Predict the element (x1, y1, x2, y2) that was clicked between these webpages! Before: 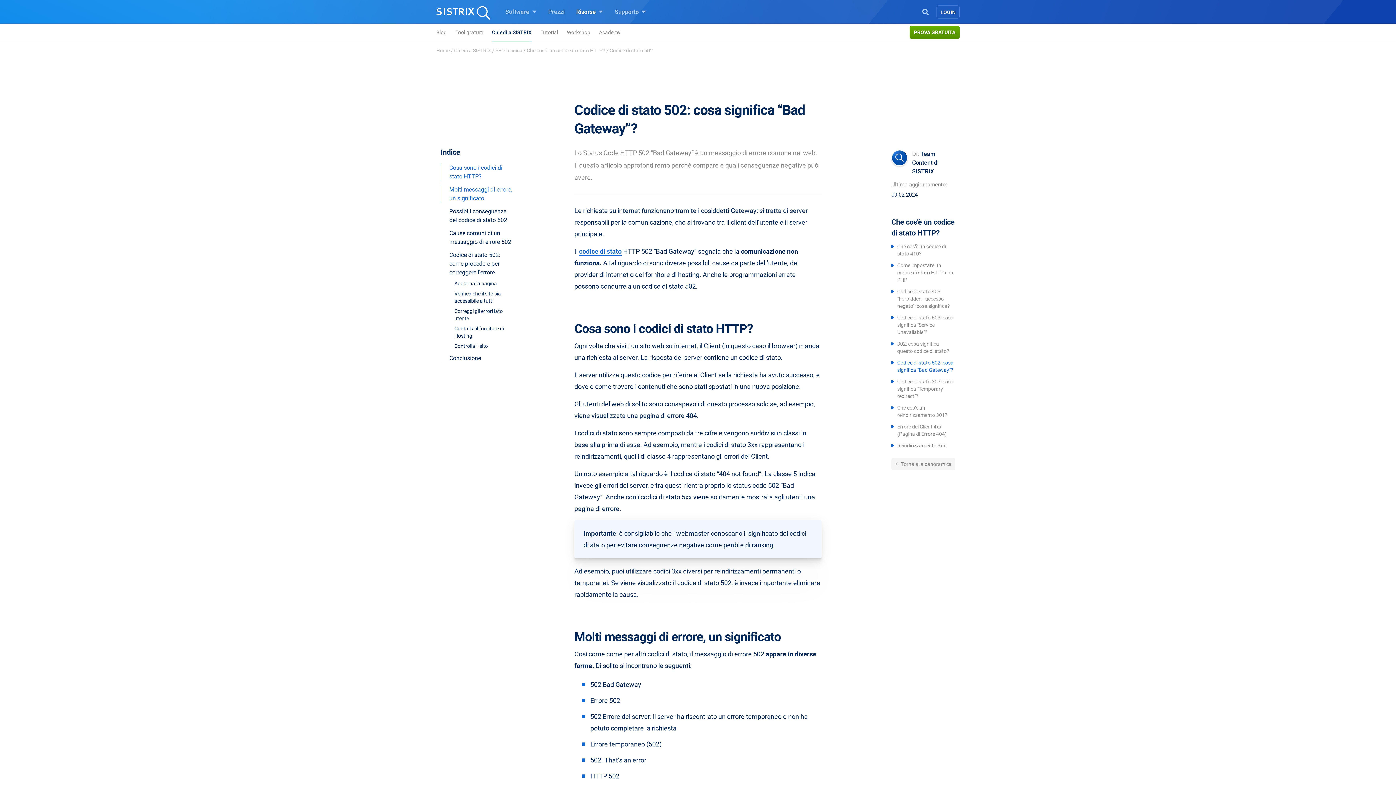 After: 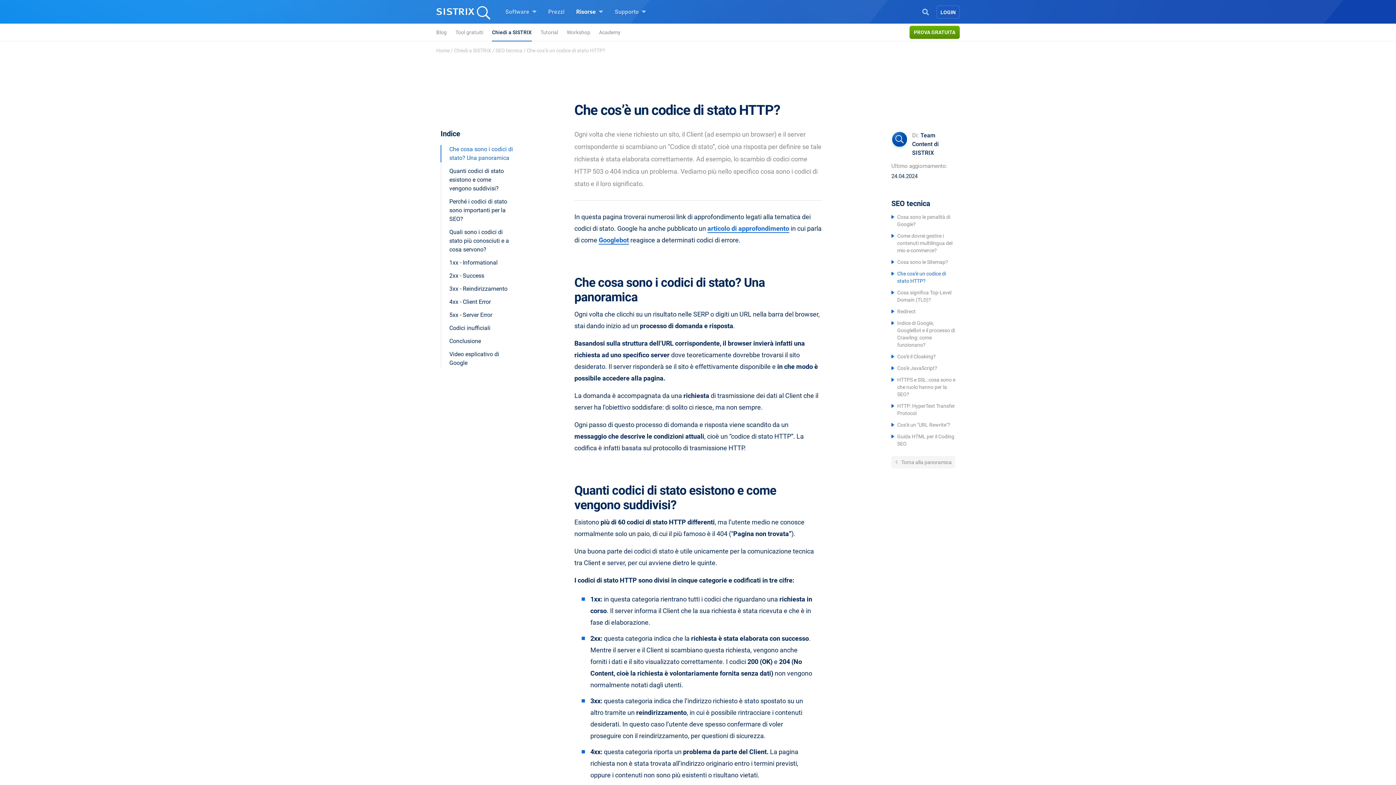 Action: bbox: (526, 47, 605, 53) label: Che cos’è un codice di stato HTTP?